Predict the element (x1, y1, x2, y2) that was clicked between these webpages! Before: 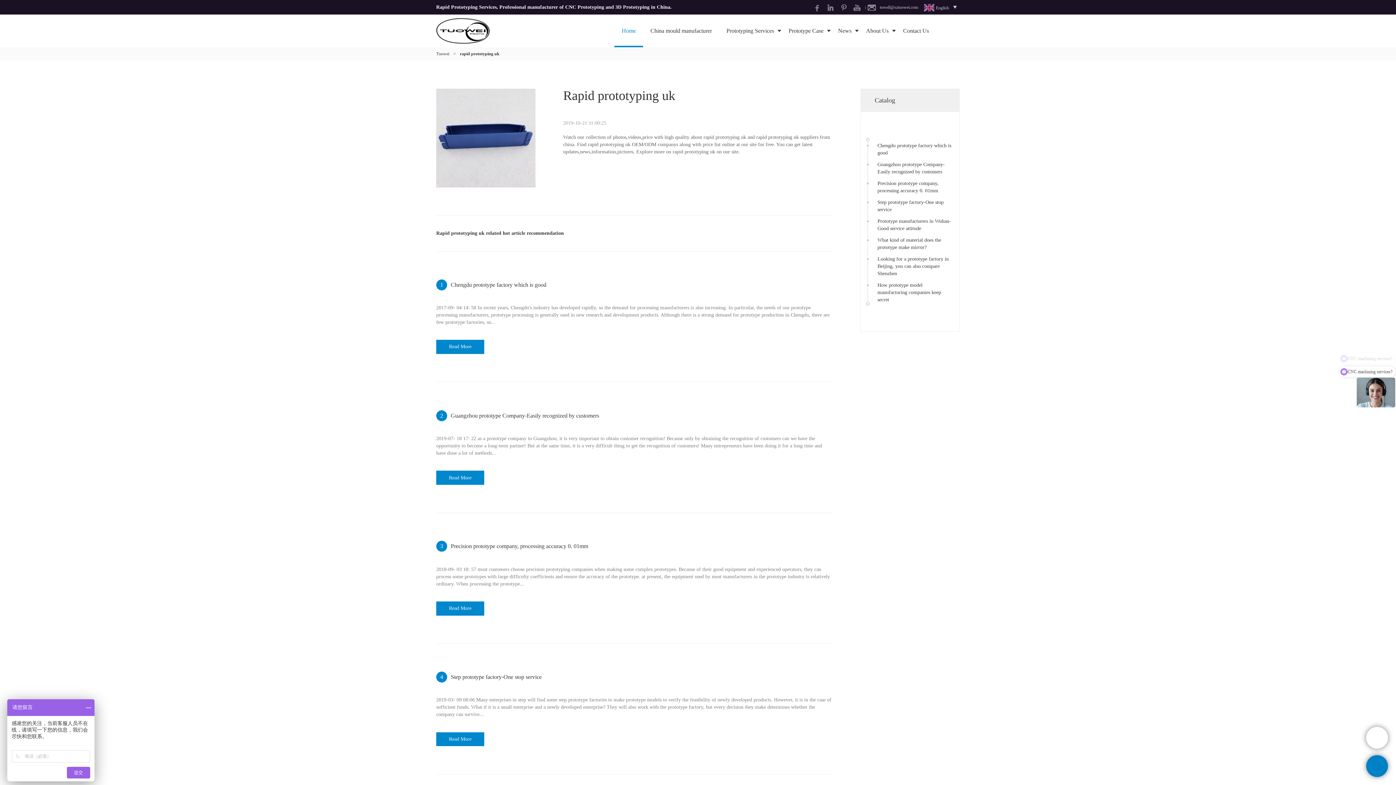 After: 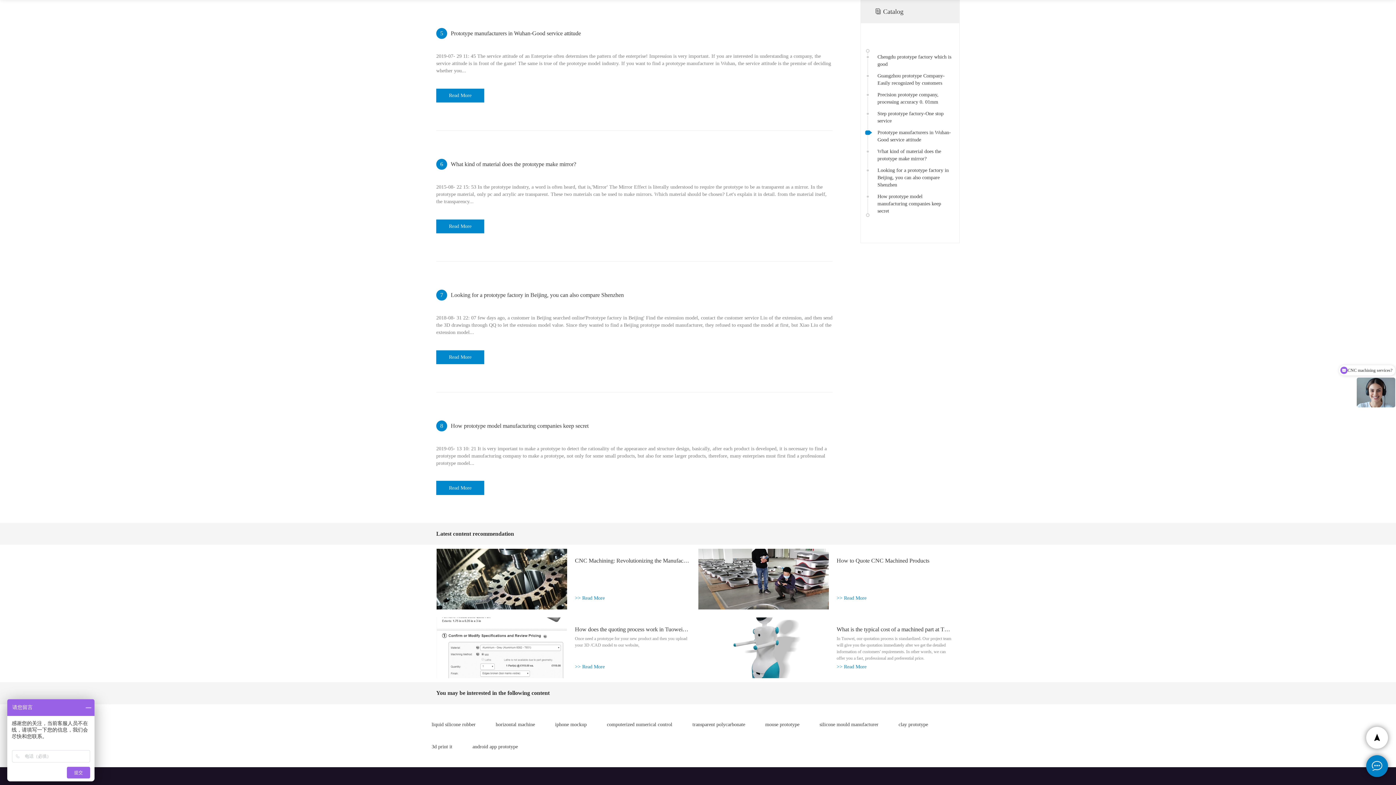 Action: bbox: (874, 215, 954, 234) label: Prototype manufacturers in Wuhan-Good service attitude